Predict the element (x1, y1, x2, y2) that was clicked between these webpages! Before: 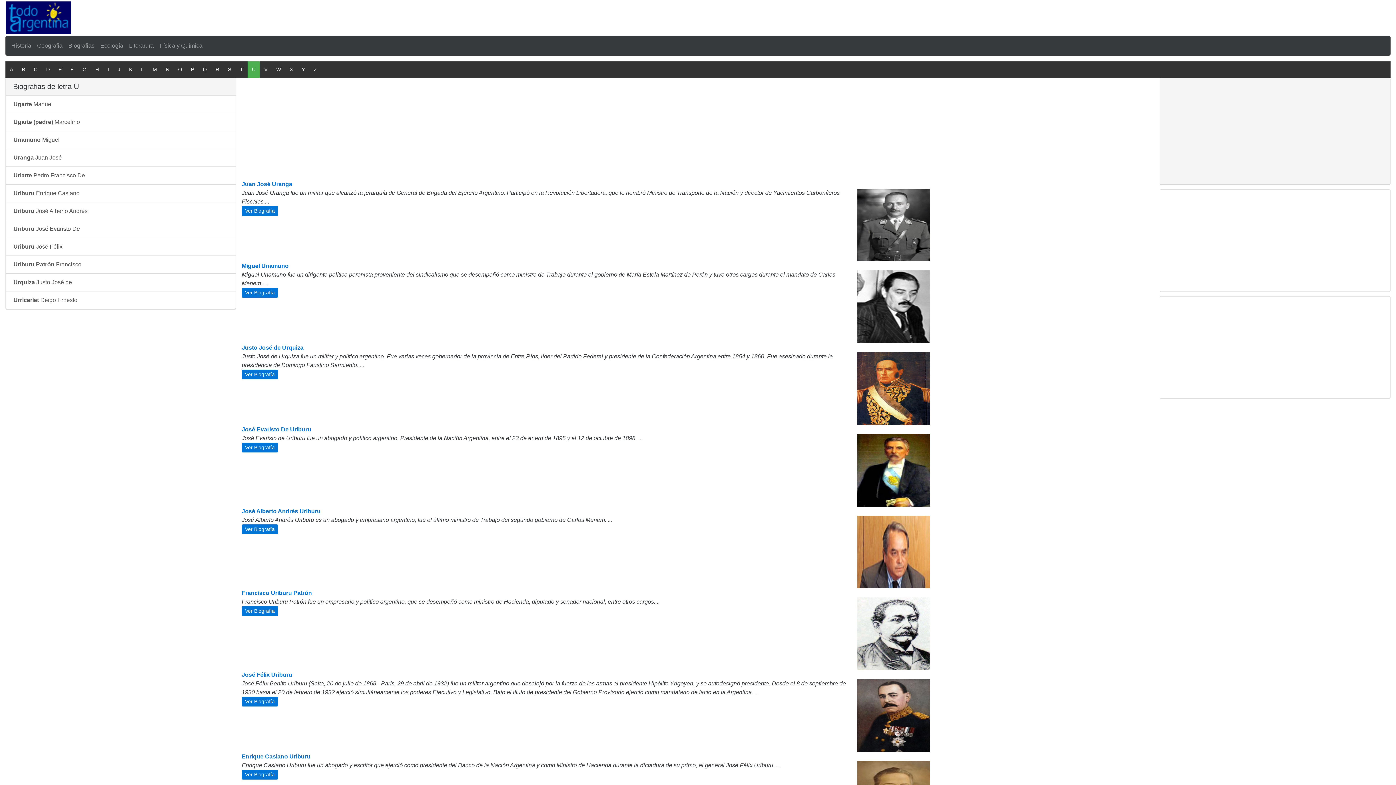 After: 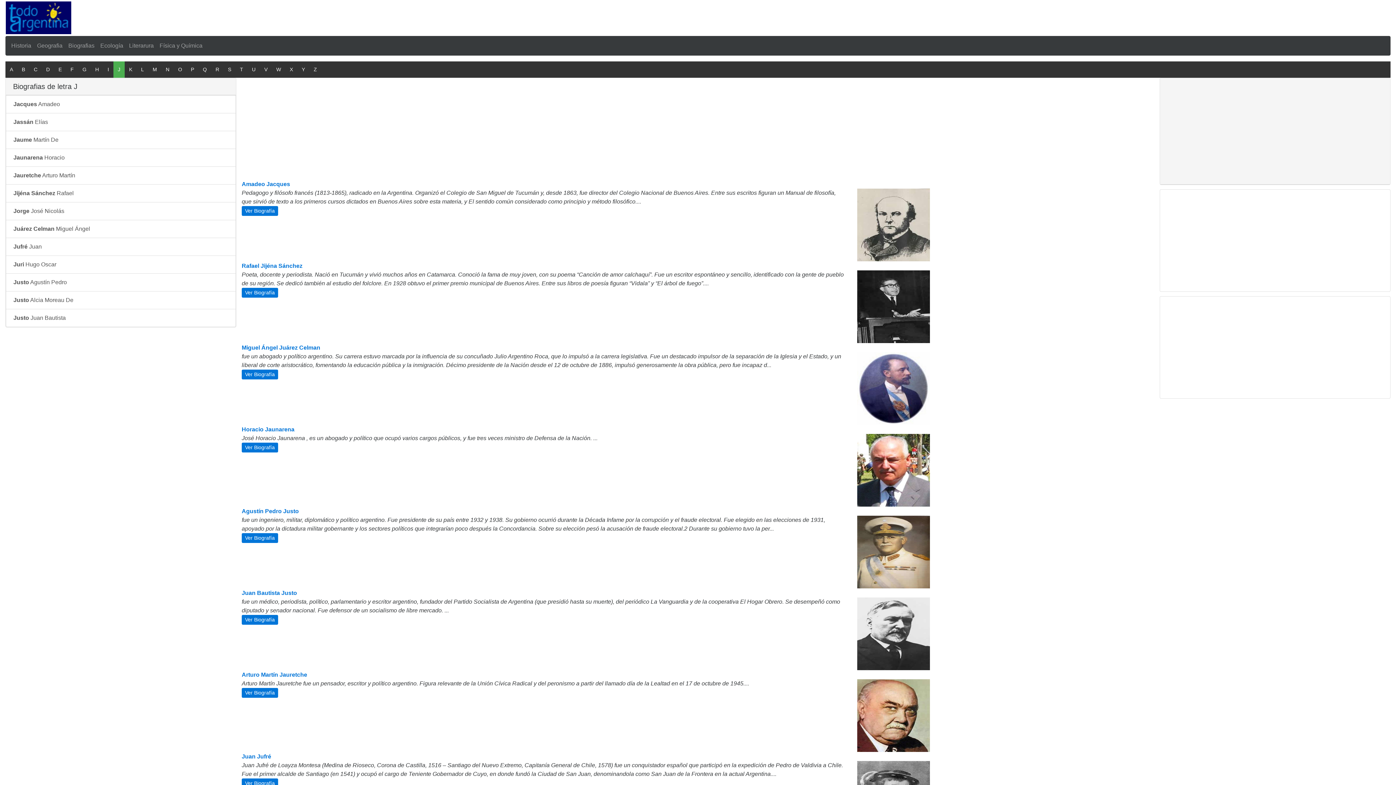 Action: bbox: (113, 61, 124, 77) label: J